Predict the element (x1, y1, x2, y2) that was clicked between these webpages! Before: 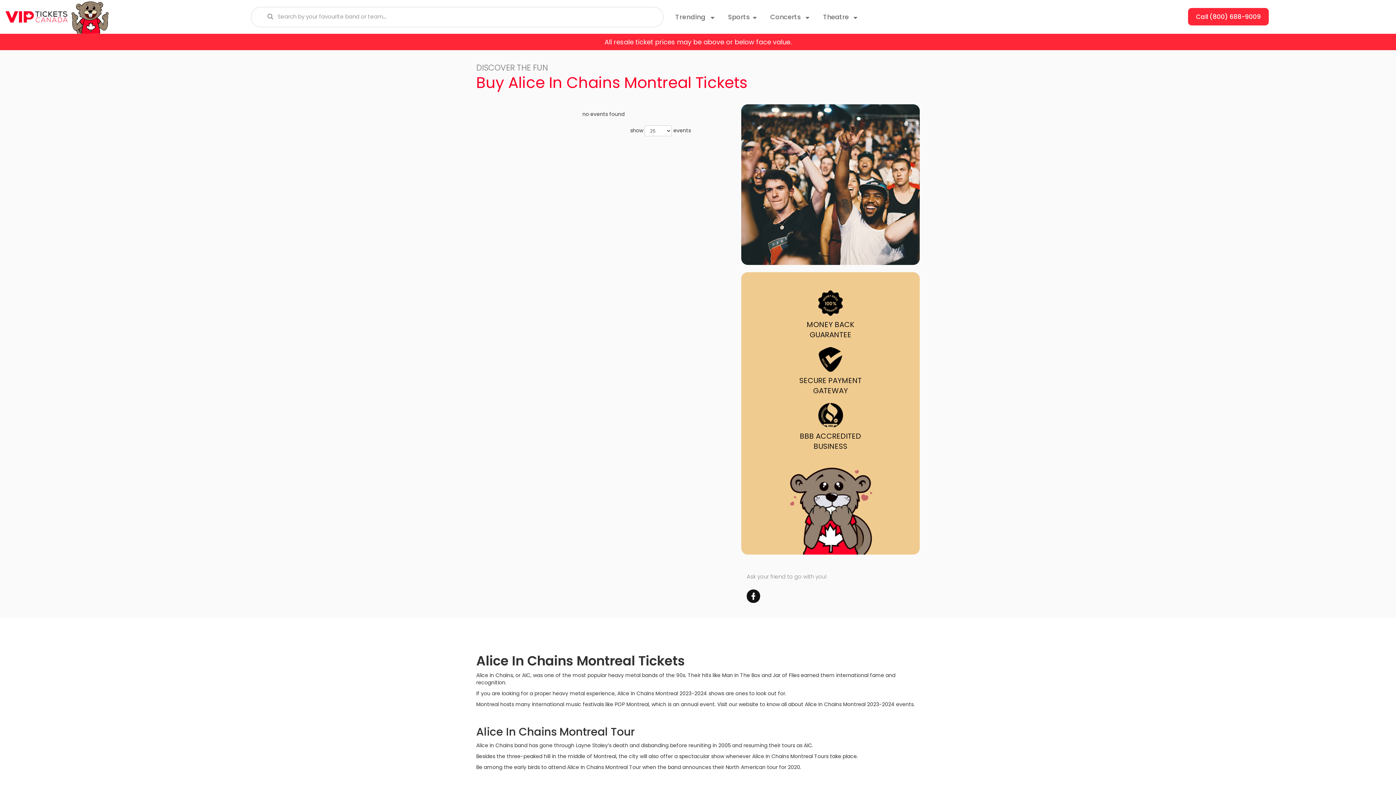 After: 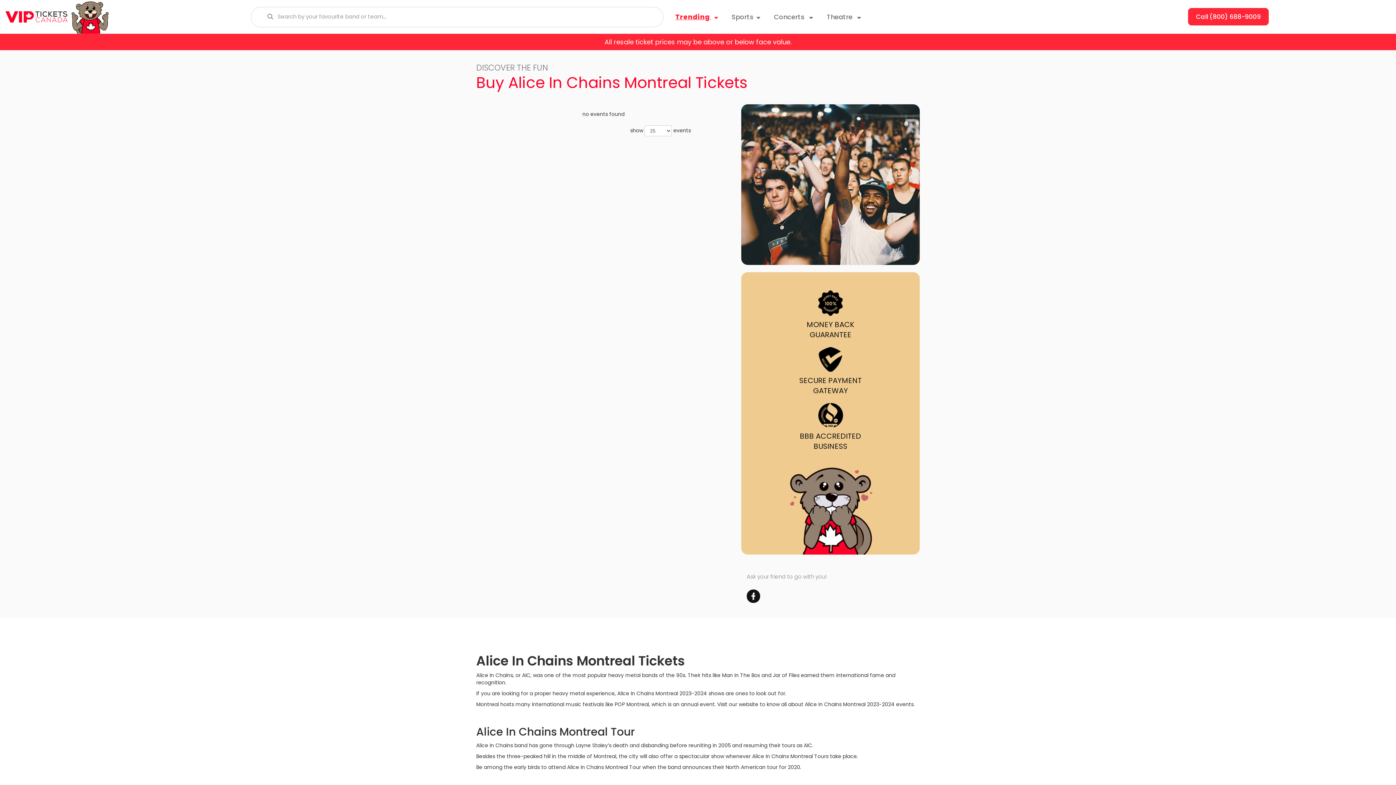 Action: bbox: (675, 12, 714, 21) label: Trending 